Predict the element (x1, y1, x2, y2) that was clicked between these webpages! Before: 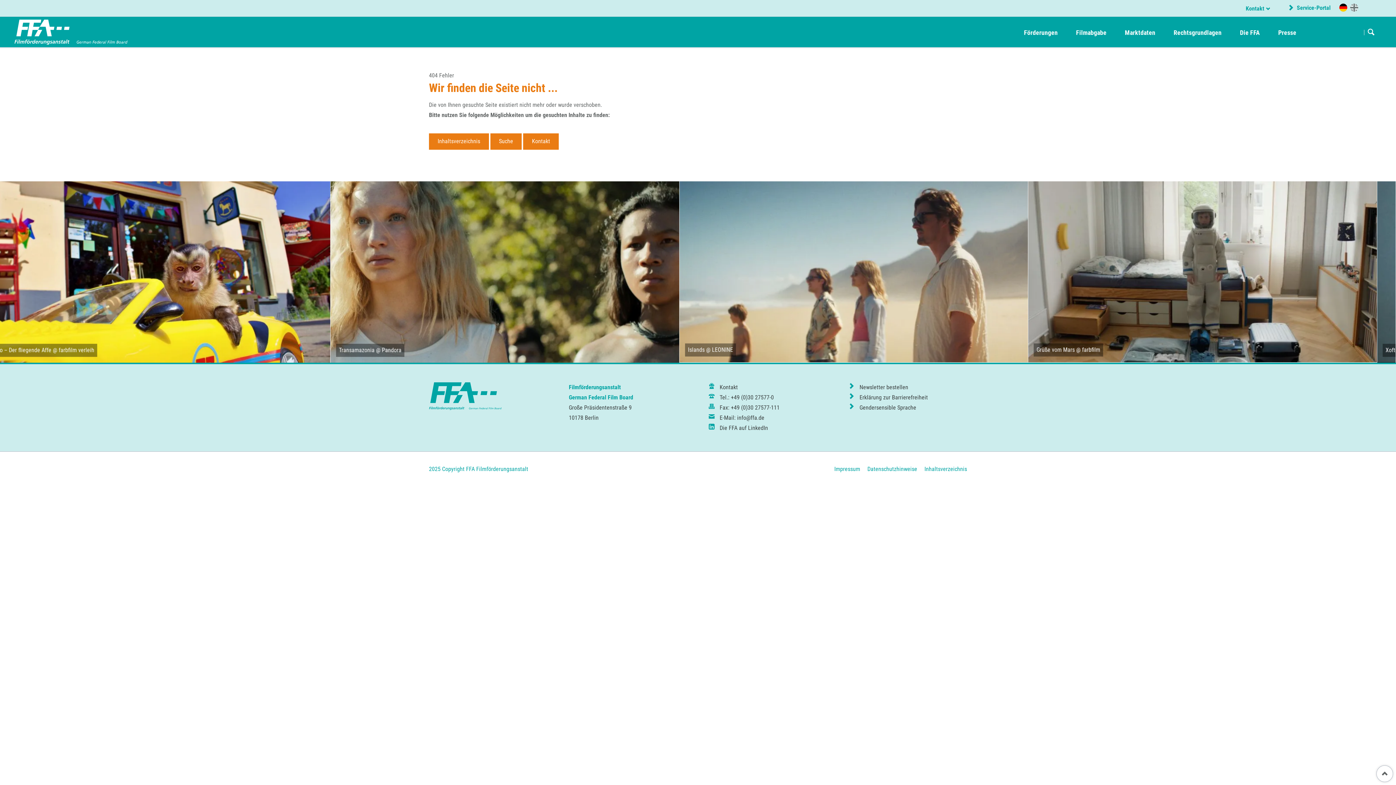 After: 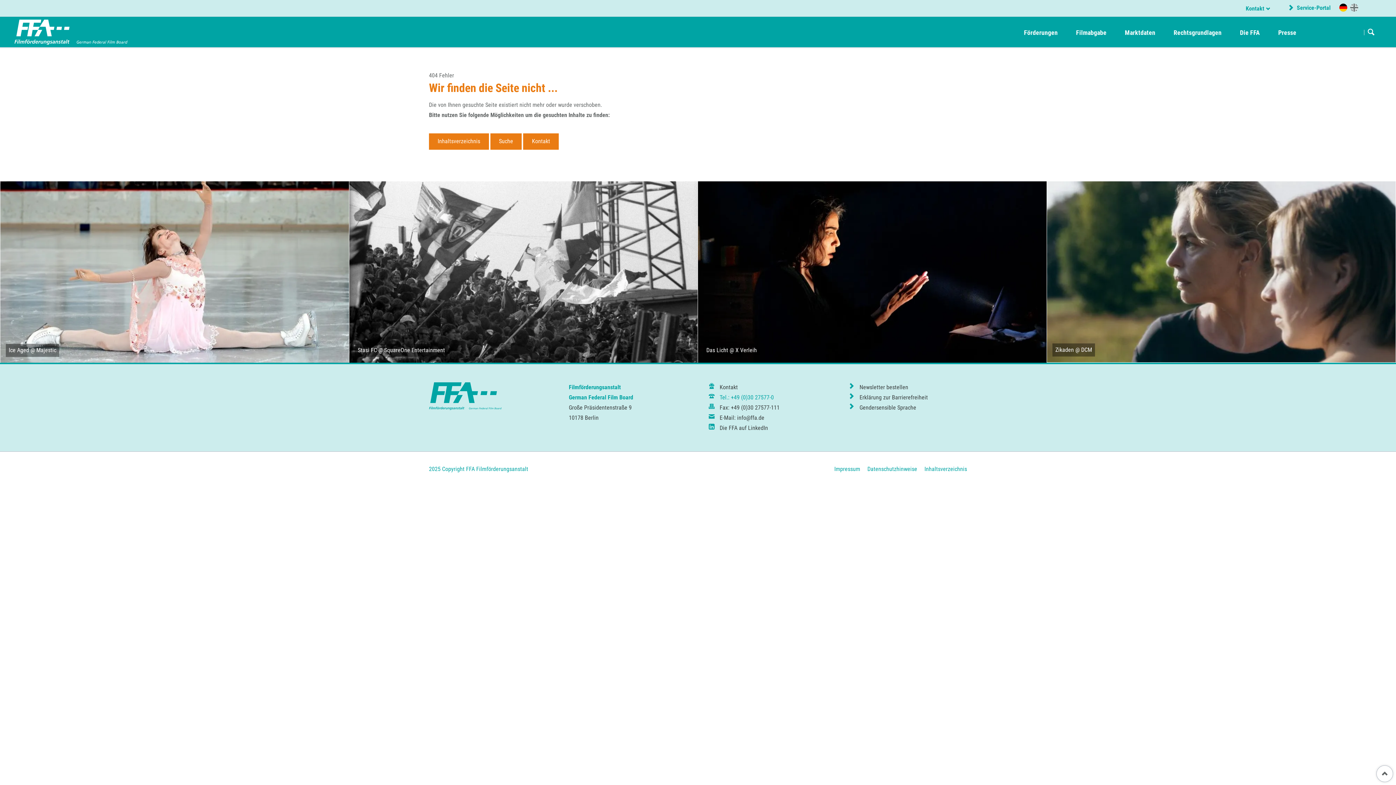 Action: bbox: (719, 394, 774, 400) label: Tel.: +49 (0)30 27577-0